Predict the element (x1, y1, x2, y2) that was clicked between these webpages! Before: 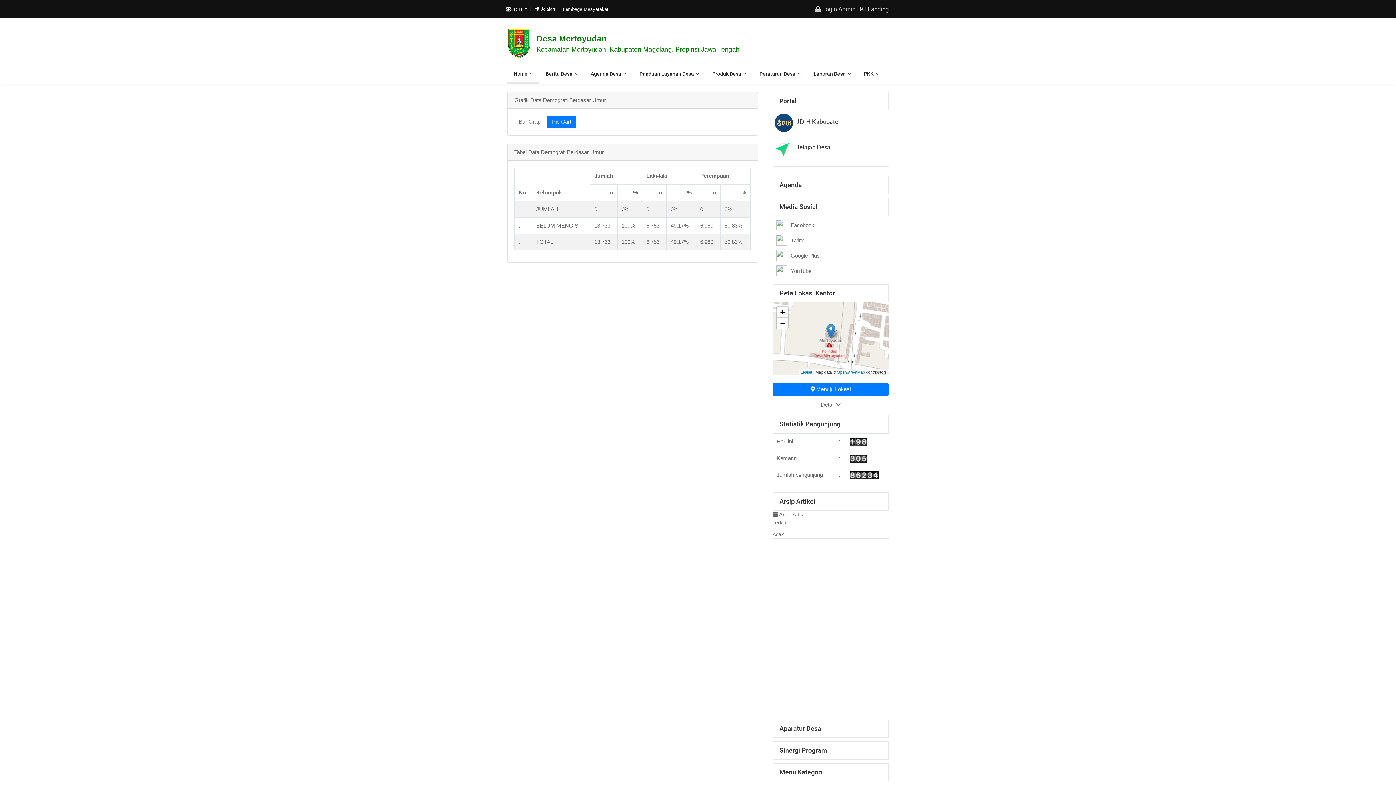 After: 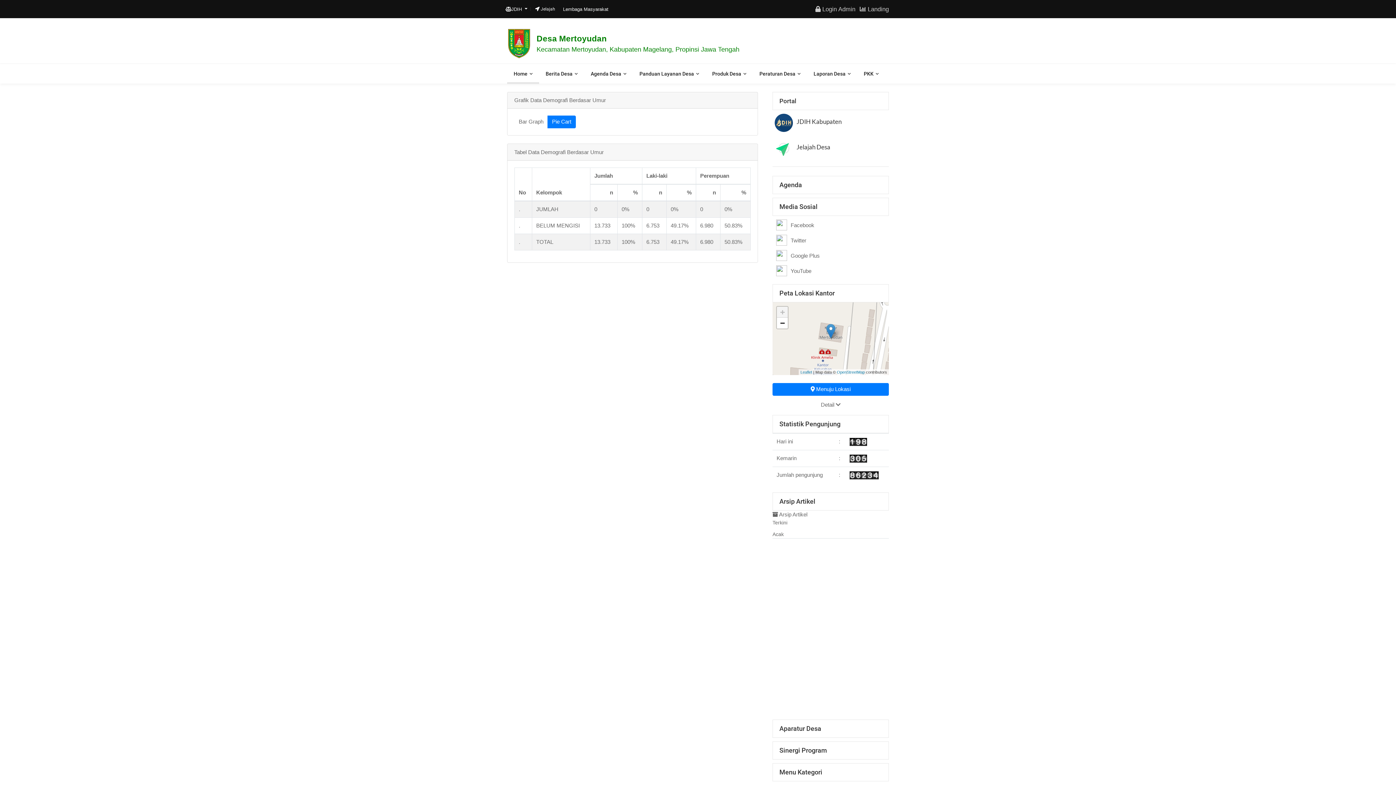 Action: bbox: (777, 306, 788, 317) label: Zoom in